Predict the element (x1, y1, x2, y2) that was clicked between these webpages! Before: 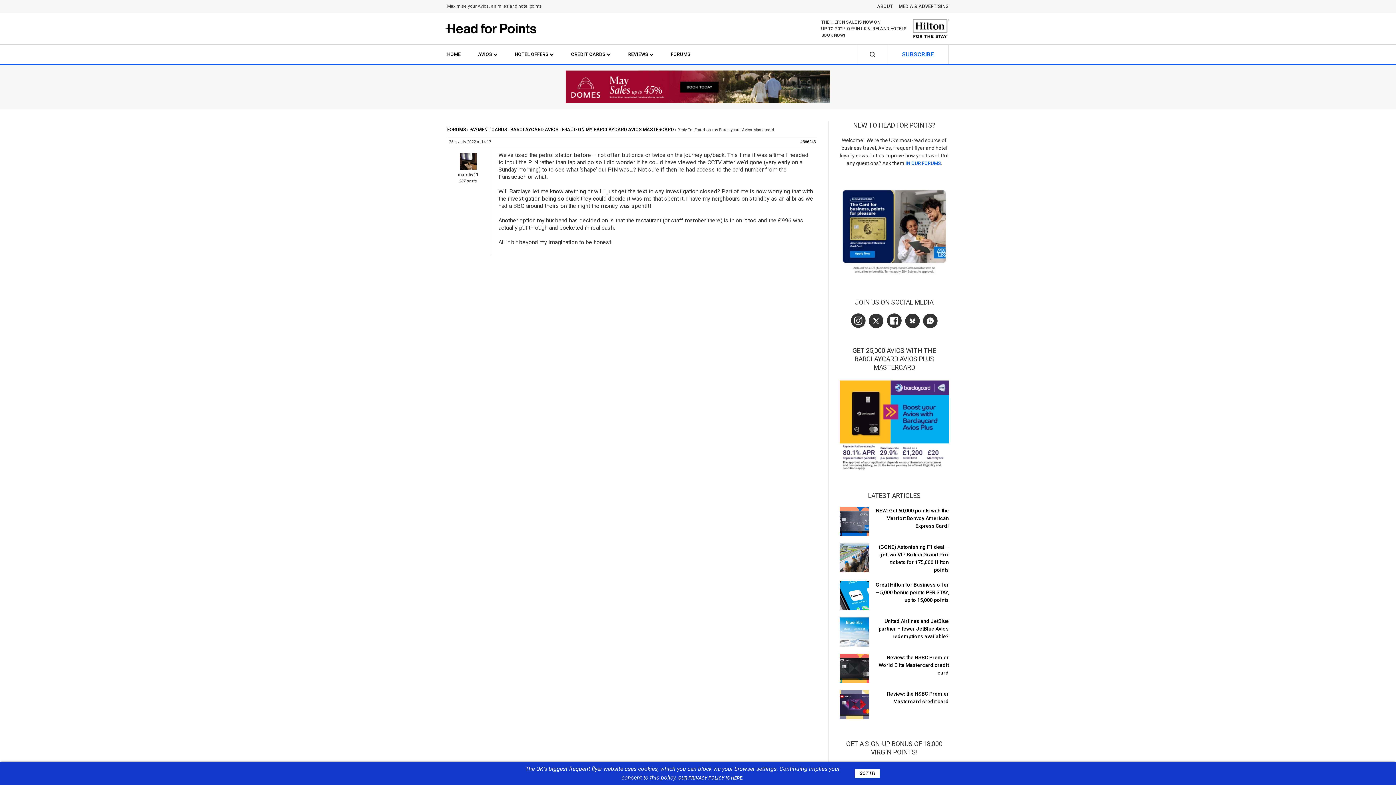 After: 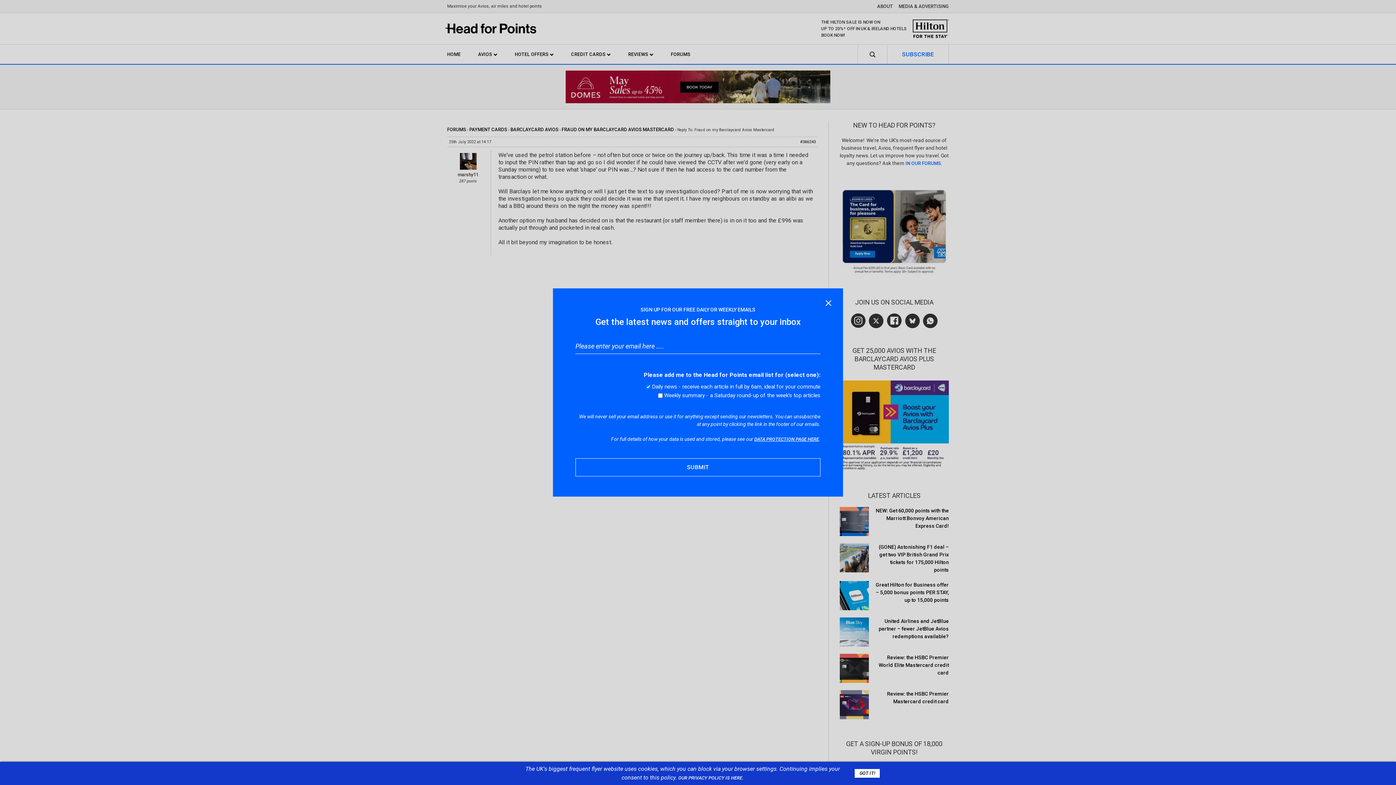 Action: label: Subscribe bbox: (887, 44, 948, 64)